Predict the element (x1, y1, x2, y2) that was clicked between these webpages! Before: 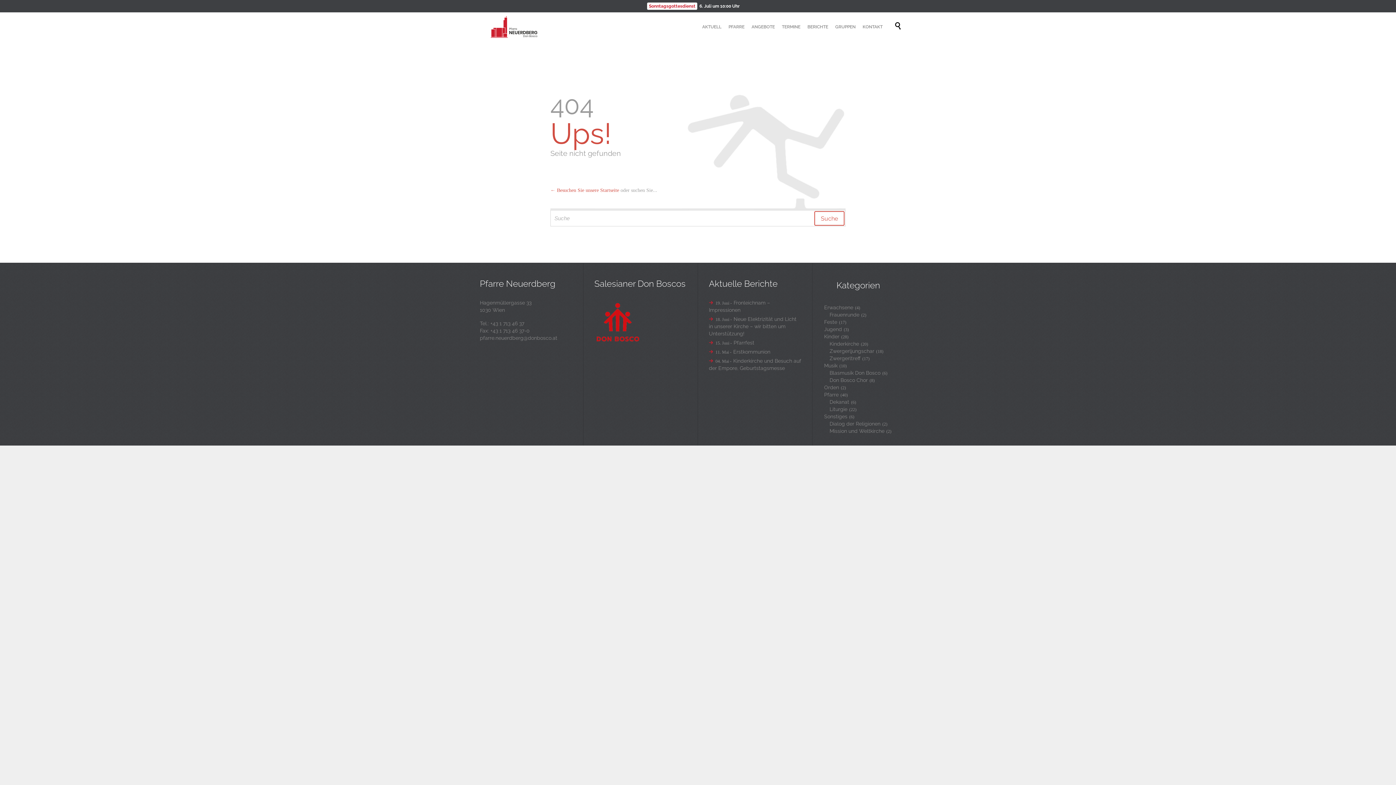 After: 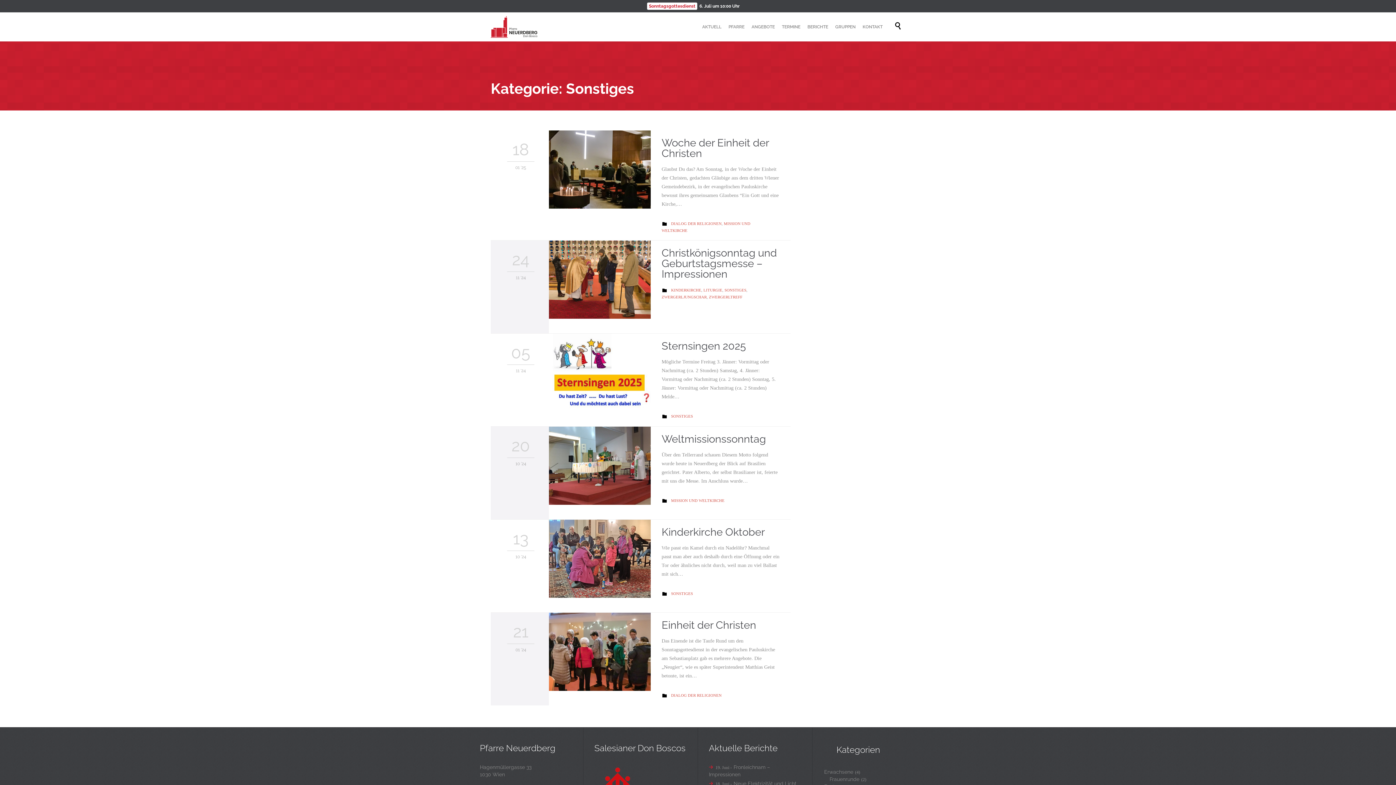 Action: label: Sonstiges bbox: (823, 413, 848, 420)